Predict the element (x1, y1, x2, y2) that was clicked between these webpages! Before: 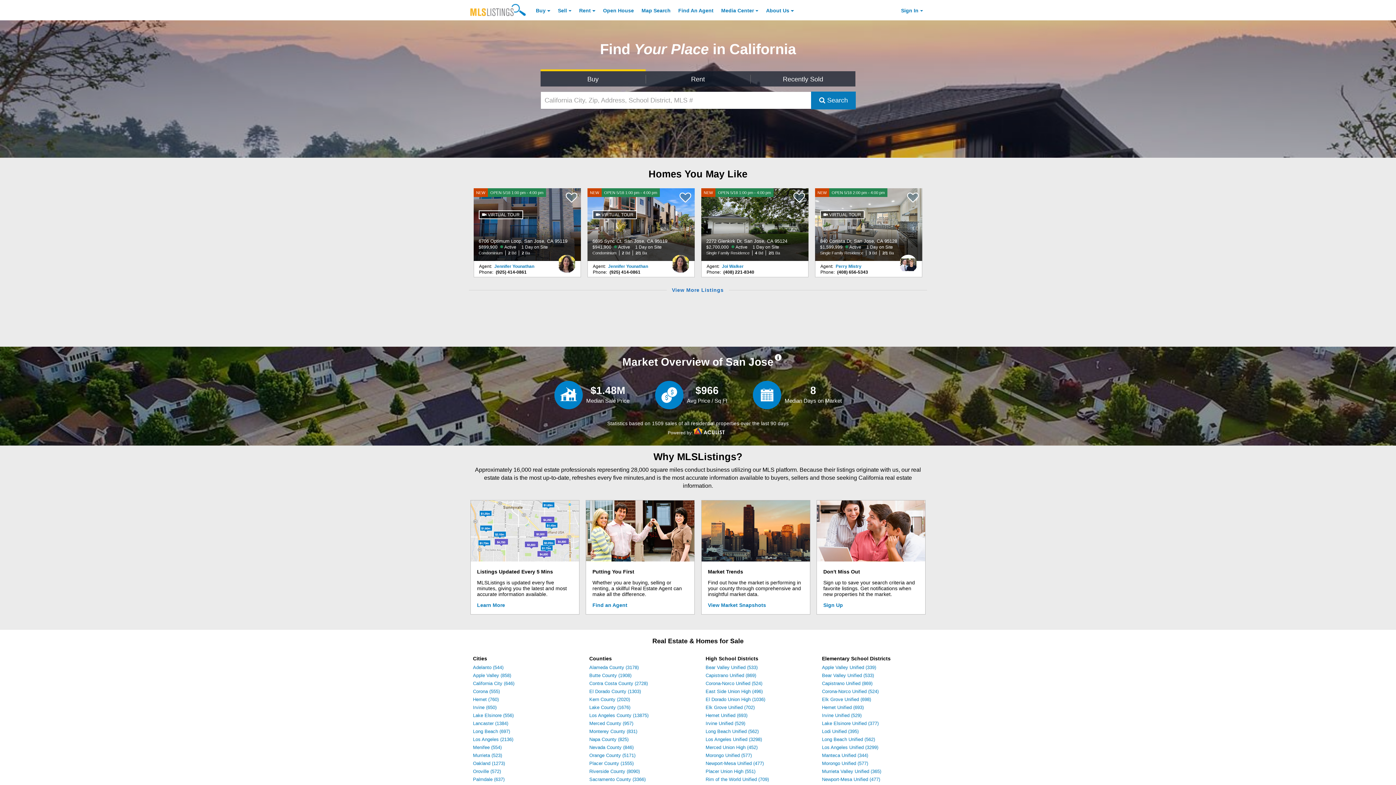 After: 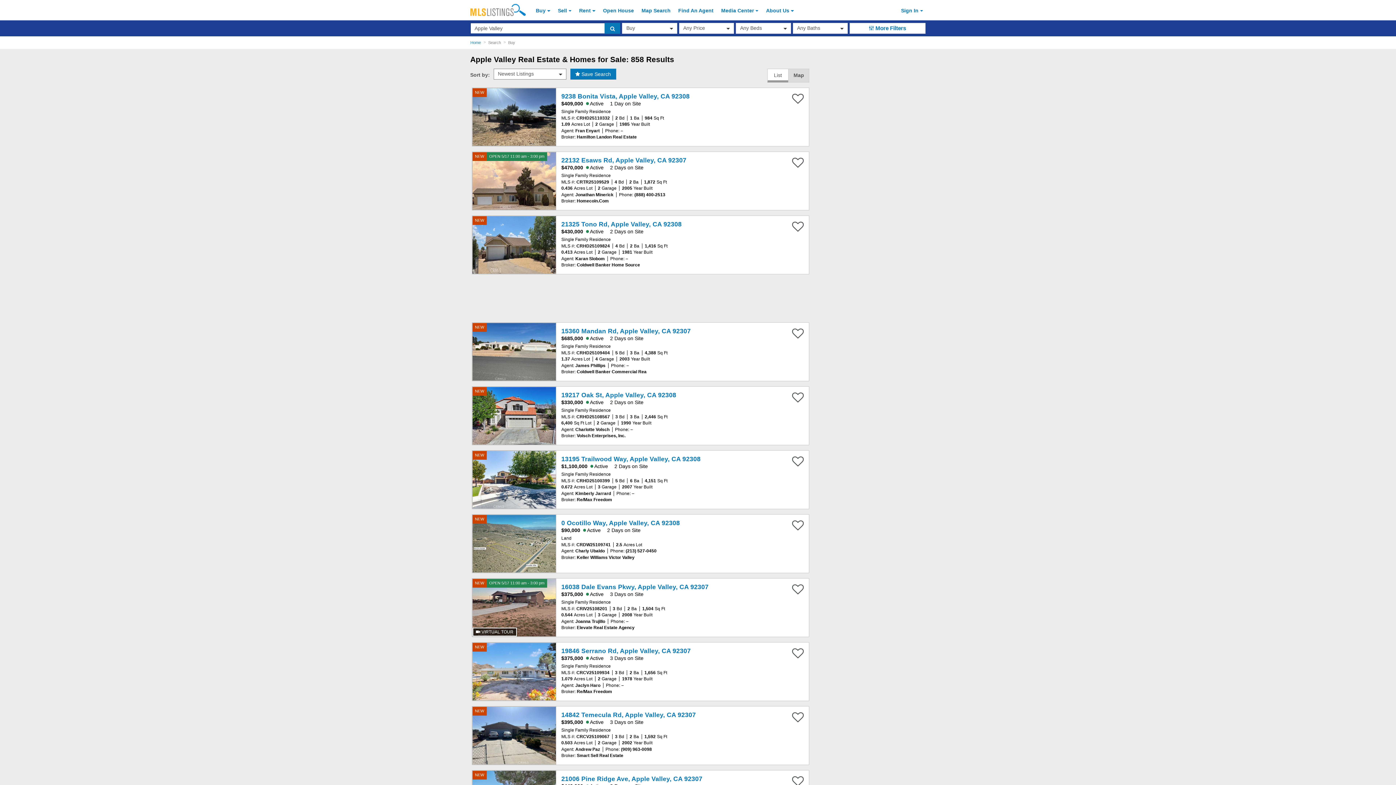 Action: bbox: (473, 673, 511, 678) label: Apple Valley (858)